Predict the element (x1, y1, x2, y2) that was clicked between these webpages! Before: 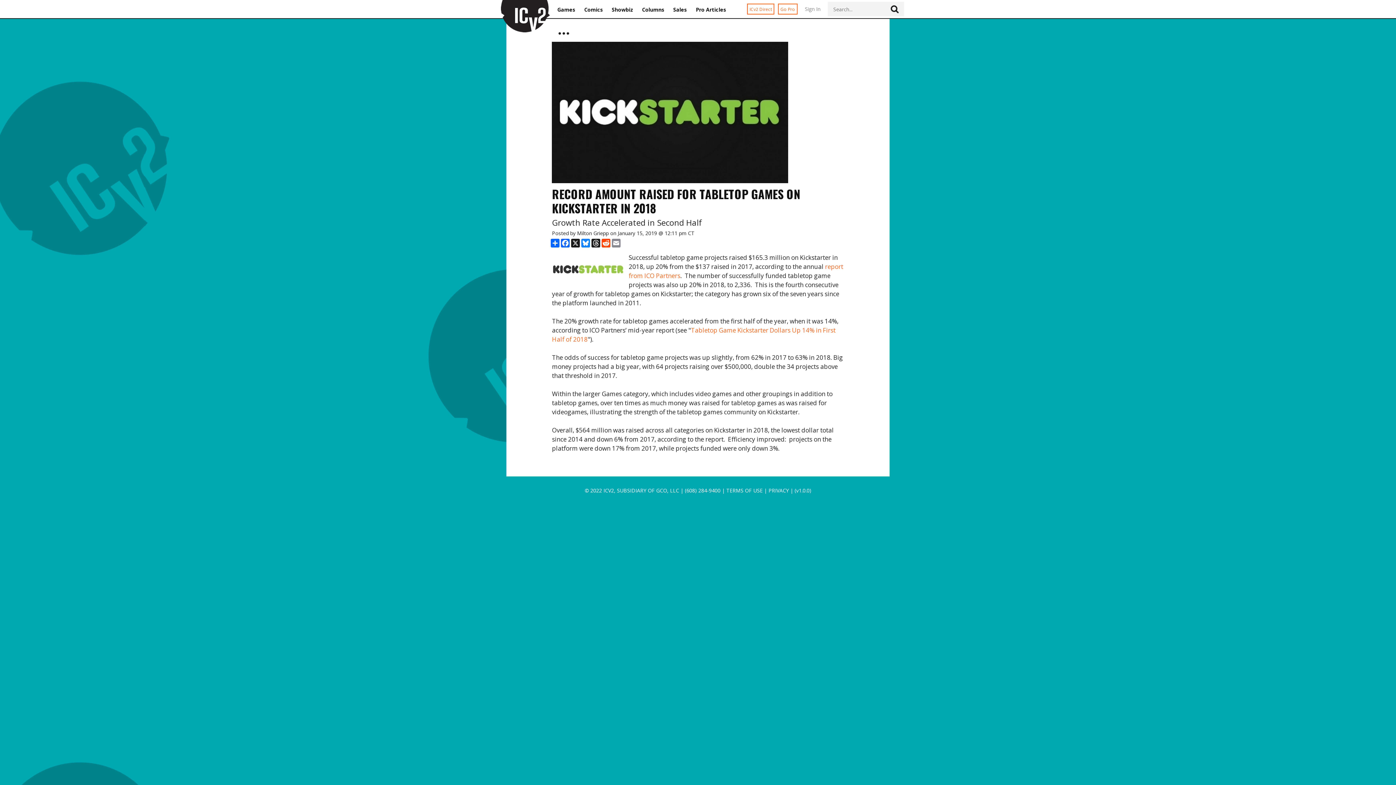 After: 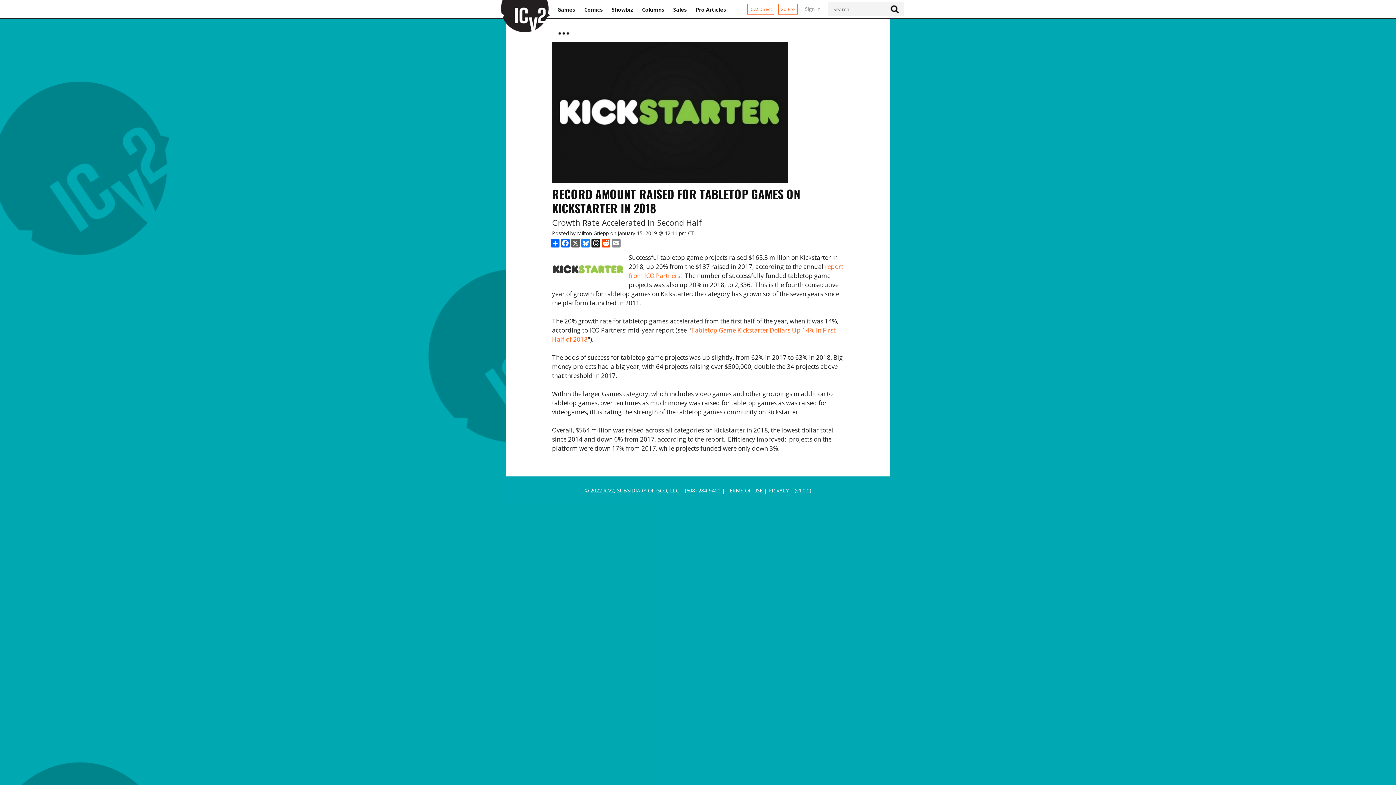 Action: bbox: (570, 238, 580, 247) label: X